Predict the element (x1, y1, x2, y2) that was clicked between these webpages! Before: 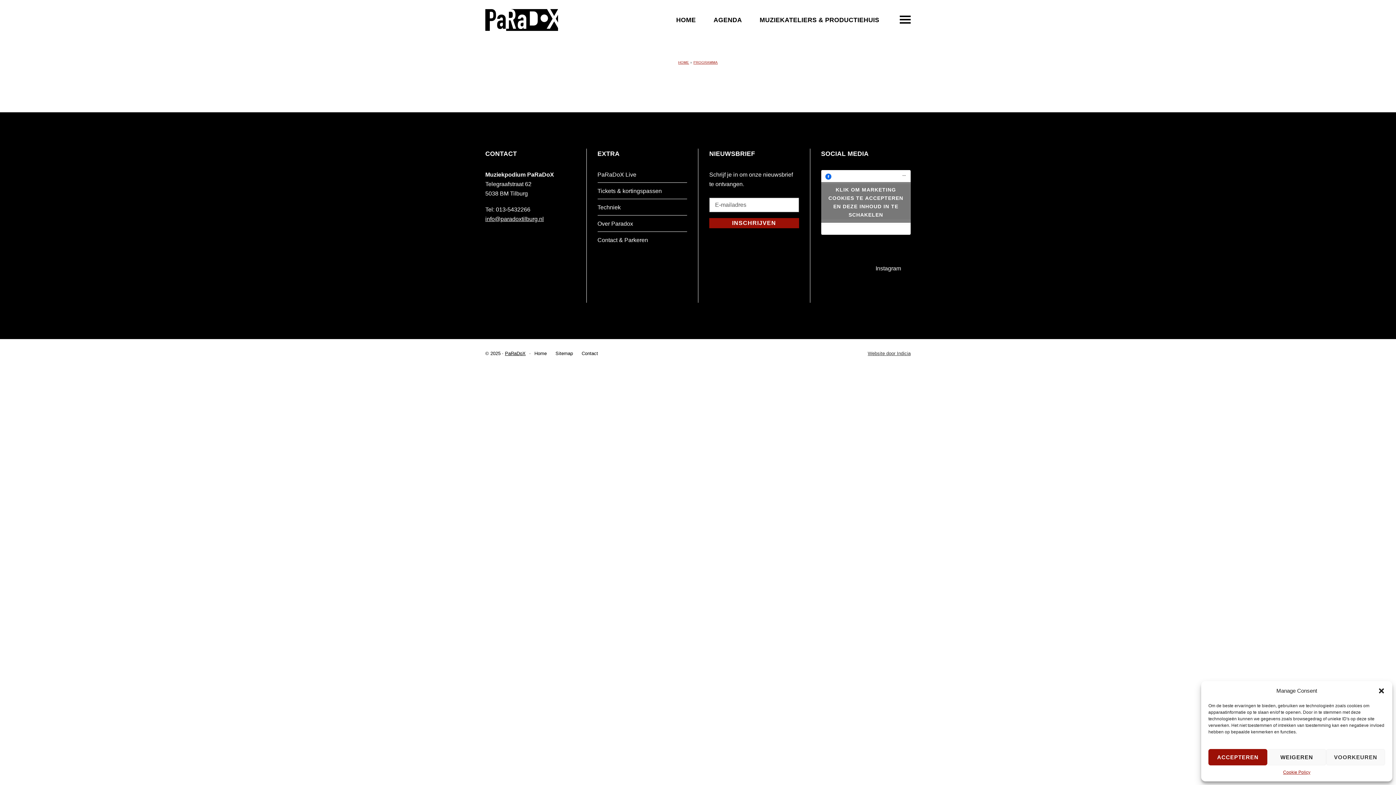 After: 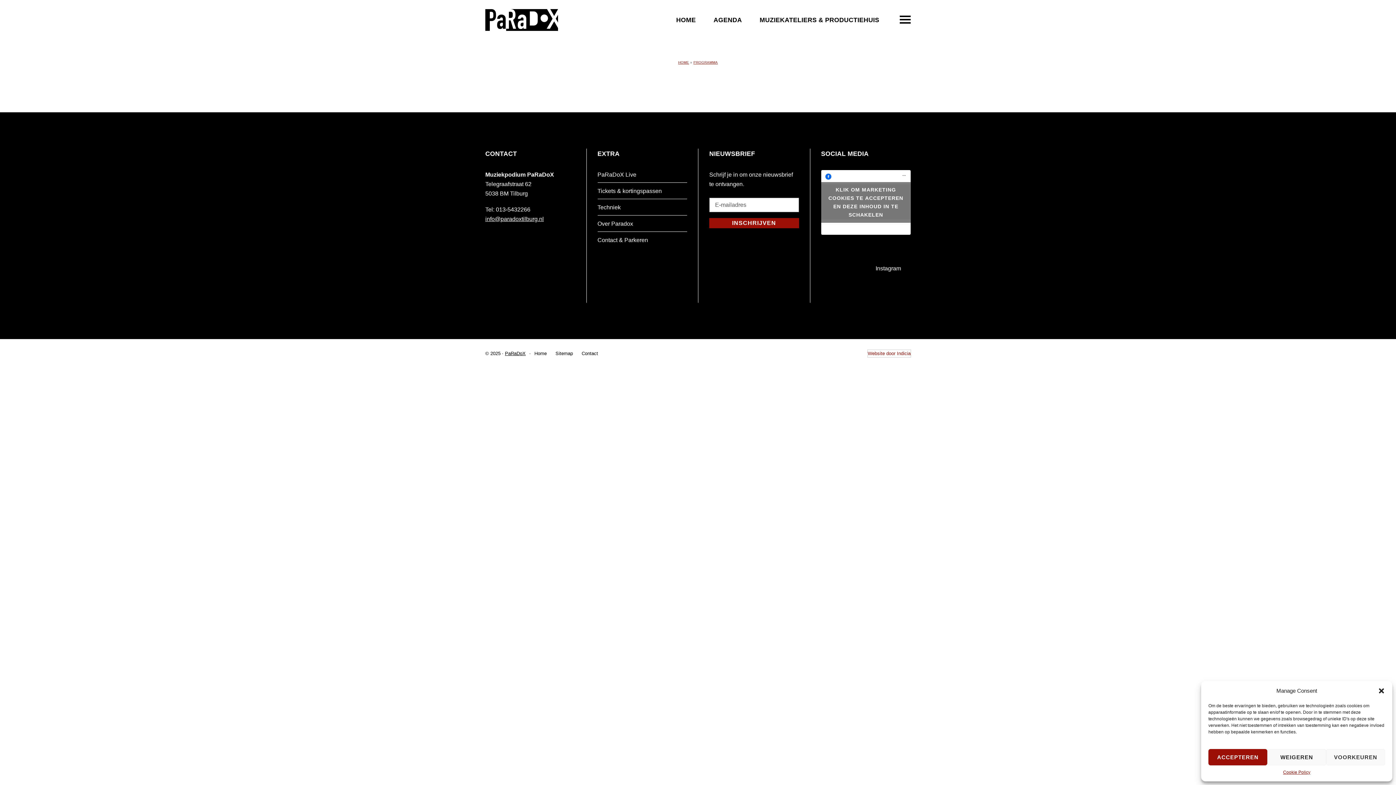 Action: bbox: (868, 350, 910, 357) label: Website door Indicia
Opent in nieuw venster